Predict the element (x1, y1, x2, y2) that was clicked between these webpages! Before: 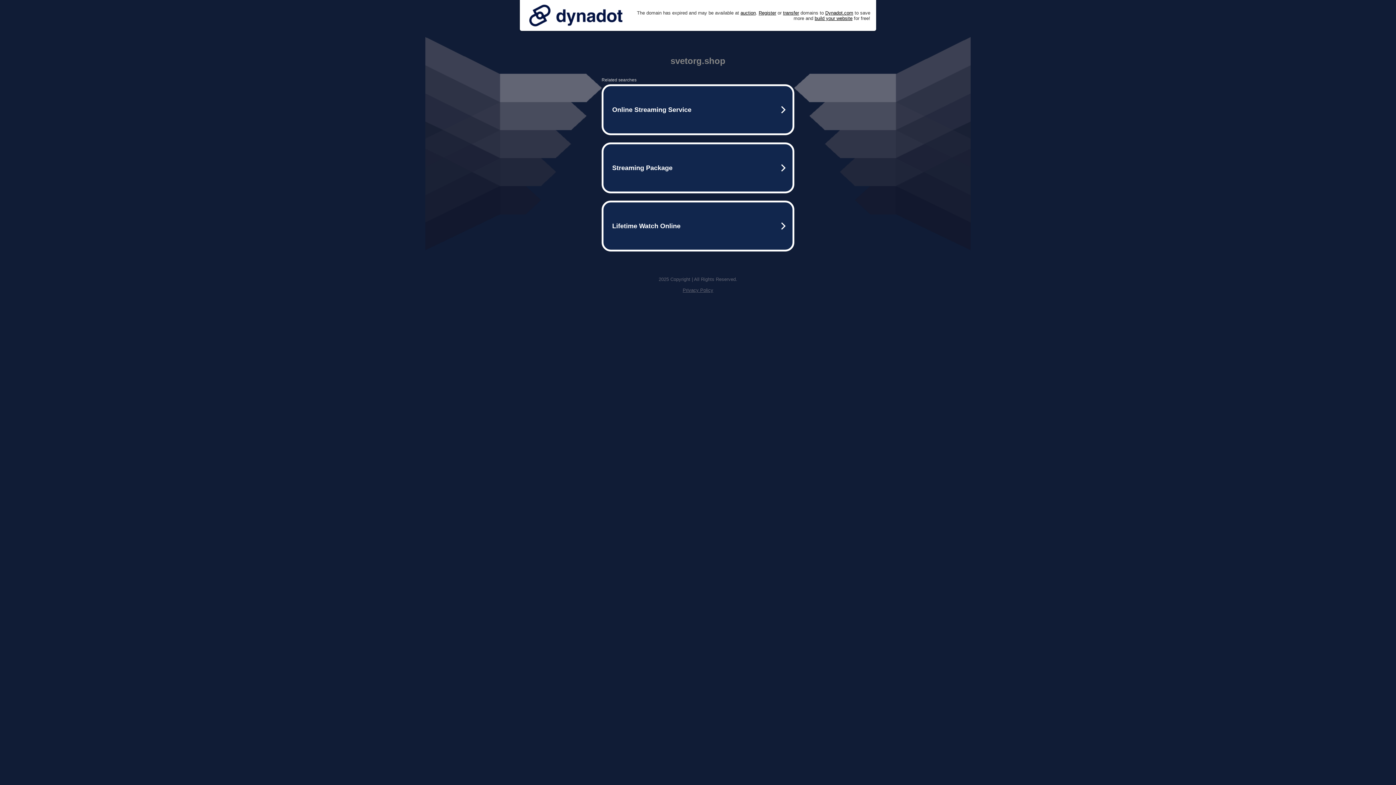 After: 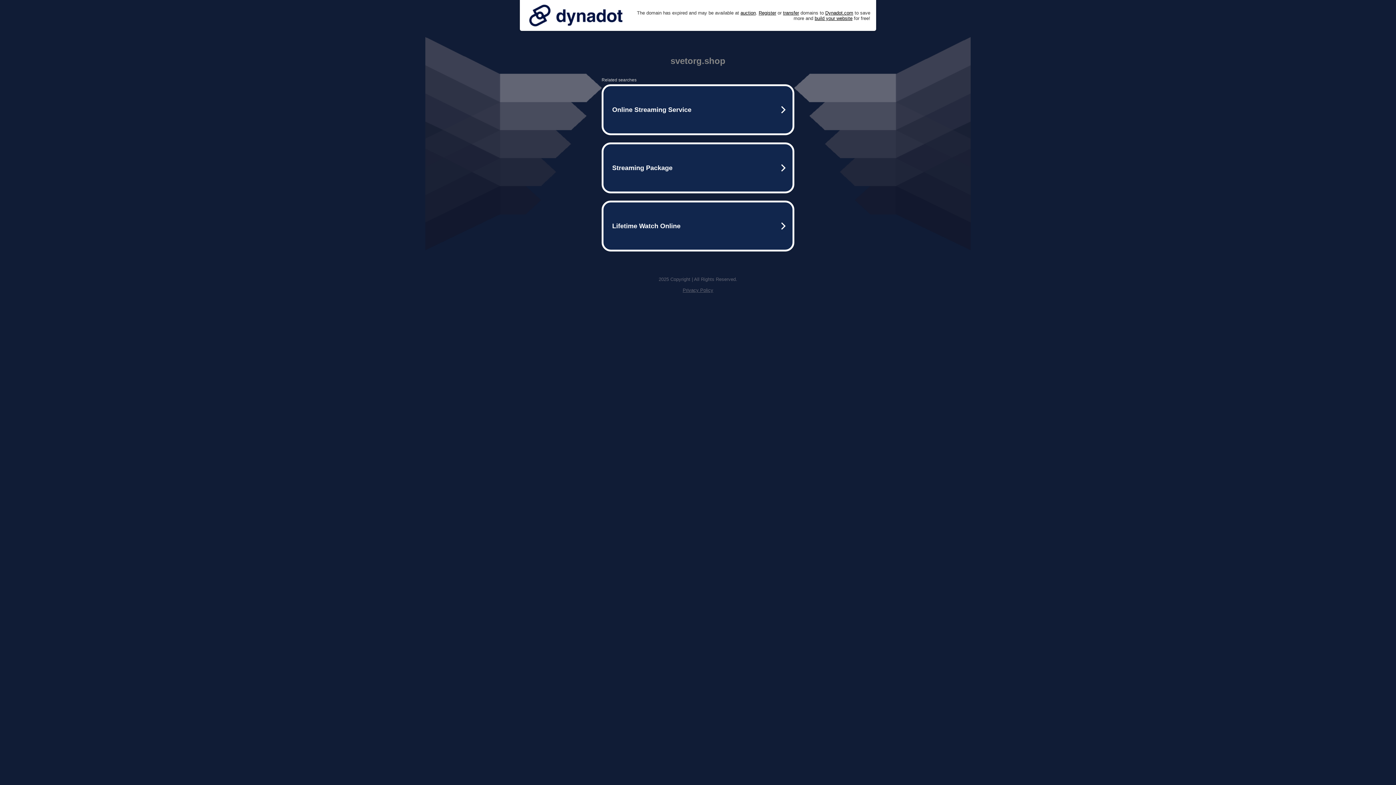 Action: label: Privacy Policy bbox: (682, 287, 713, 293)